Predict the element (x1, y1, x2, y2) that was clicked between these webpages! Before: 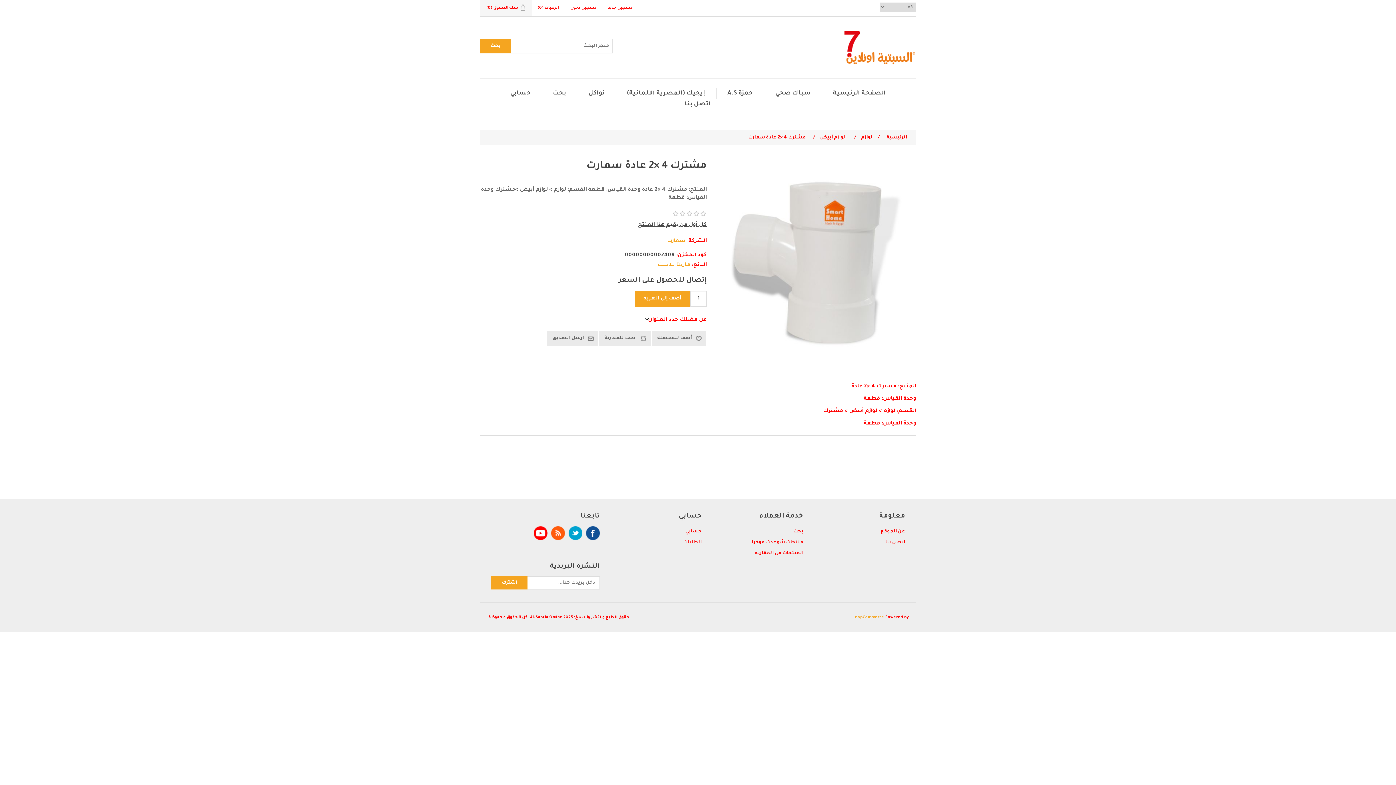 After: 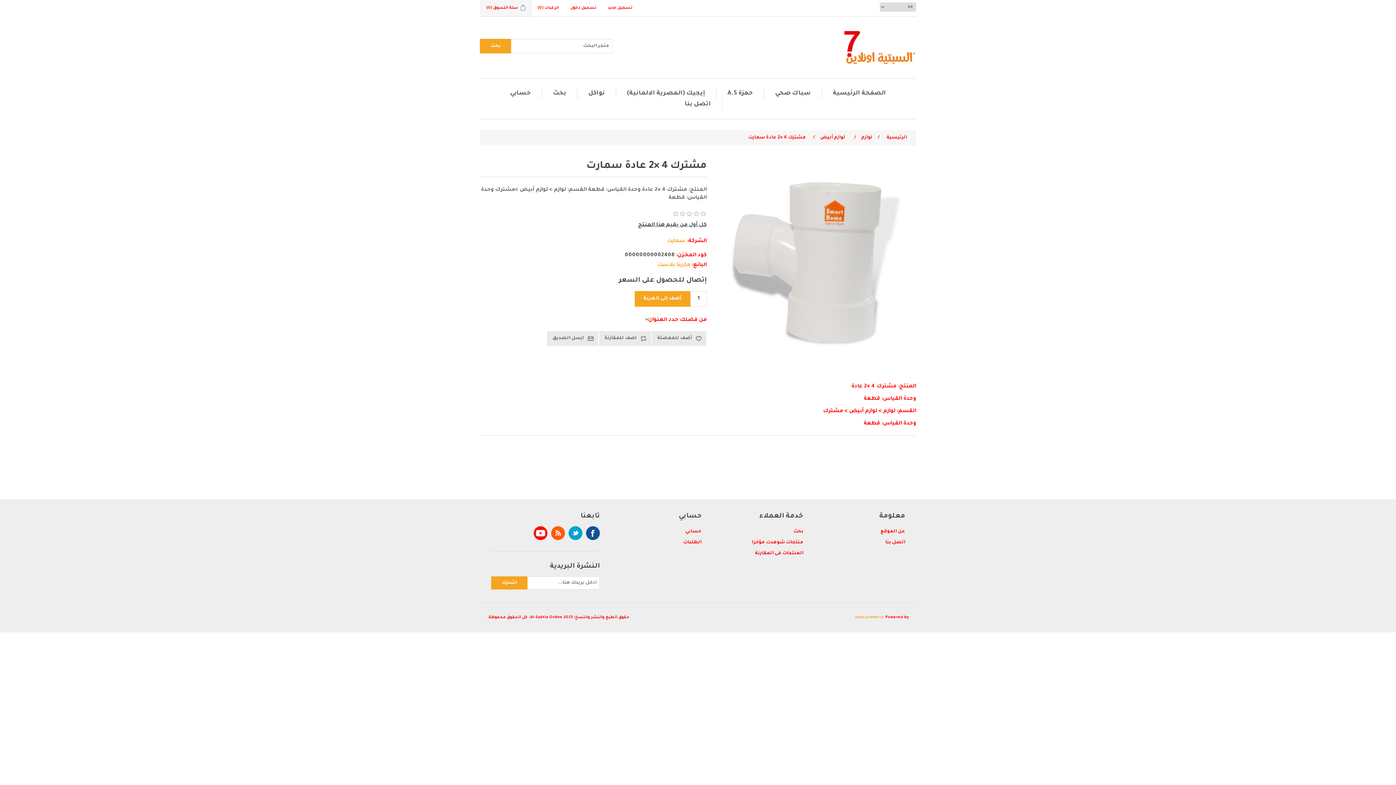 Action: bbox: (568, 526, 582, 540) label: تويتر